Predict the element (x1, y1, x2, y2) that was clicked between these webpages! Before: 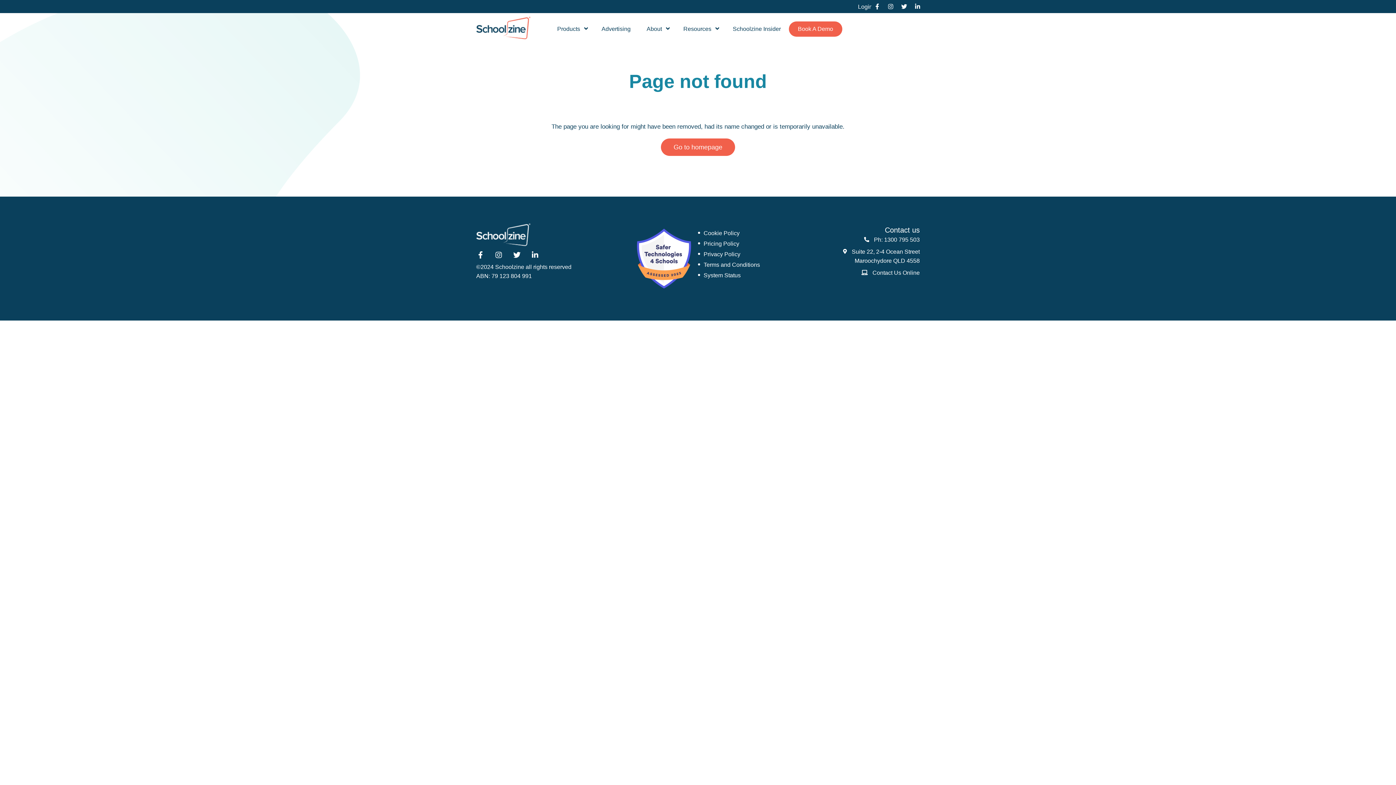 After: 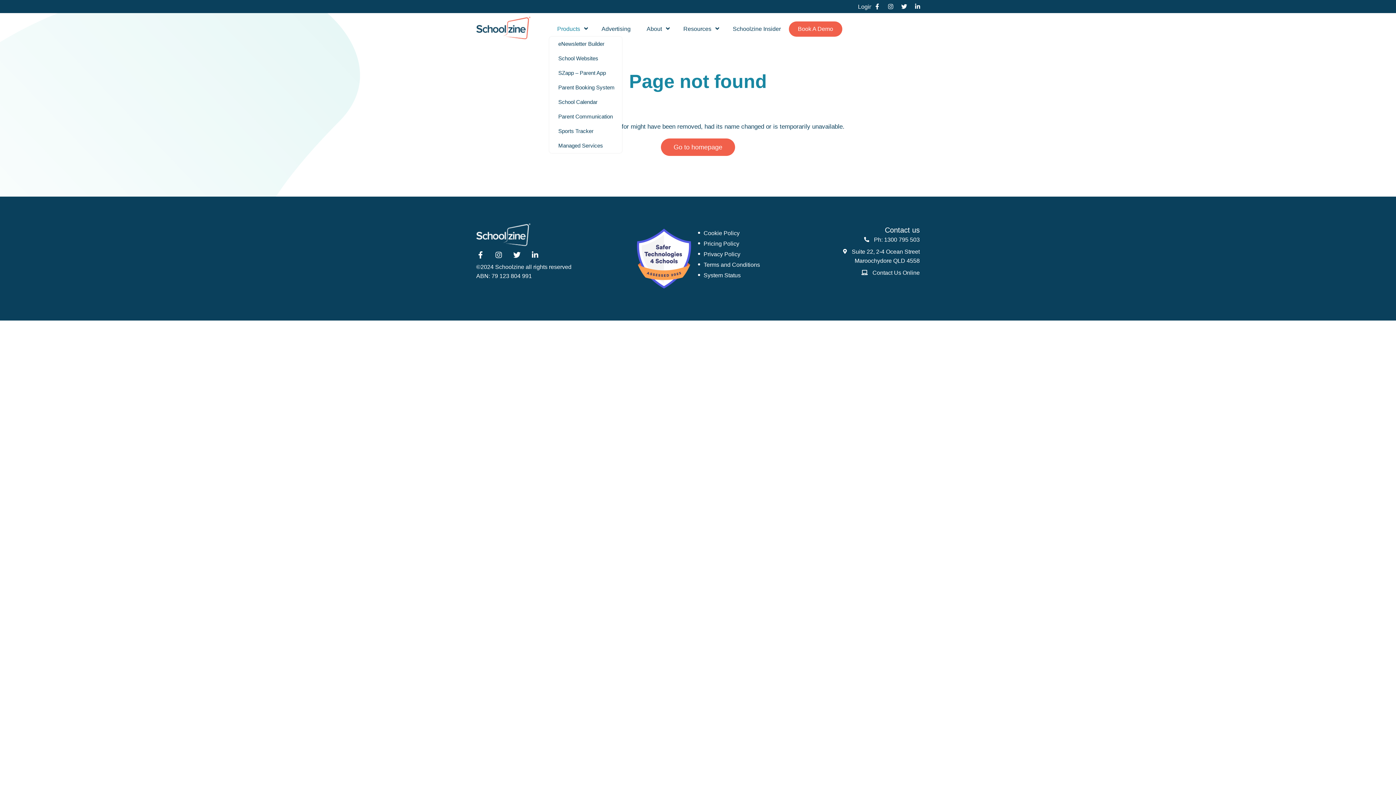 Action: label: Products bbox: (549, 21, 588, 36)